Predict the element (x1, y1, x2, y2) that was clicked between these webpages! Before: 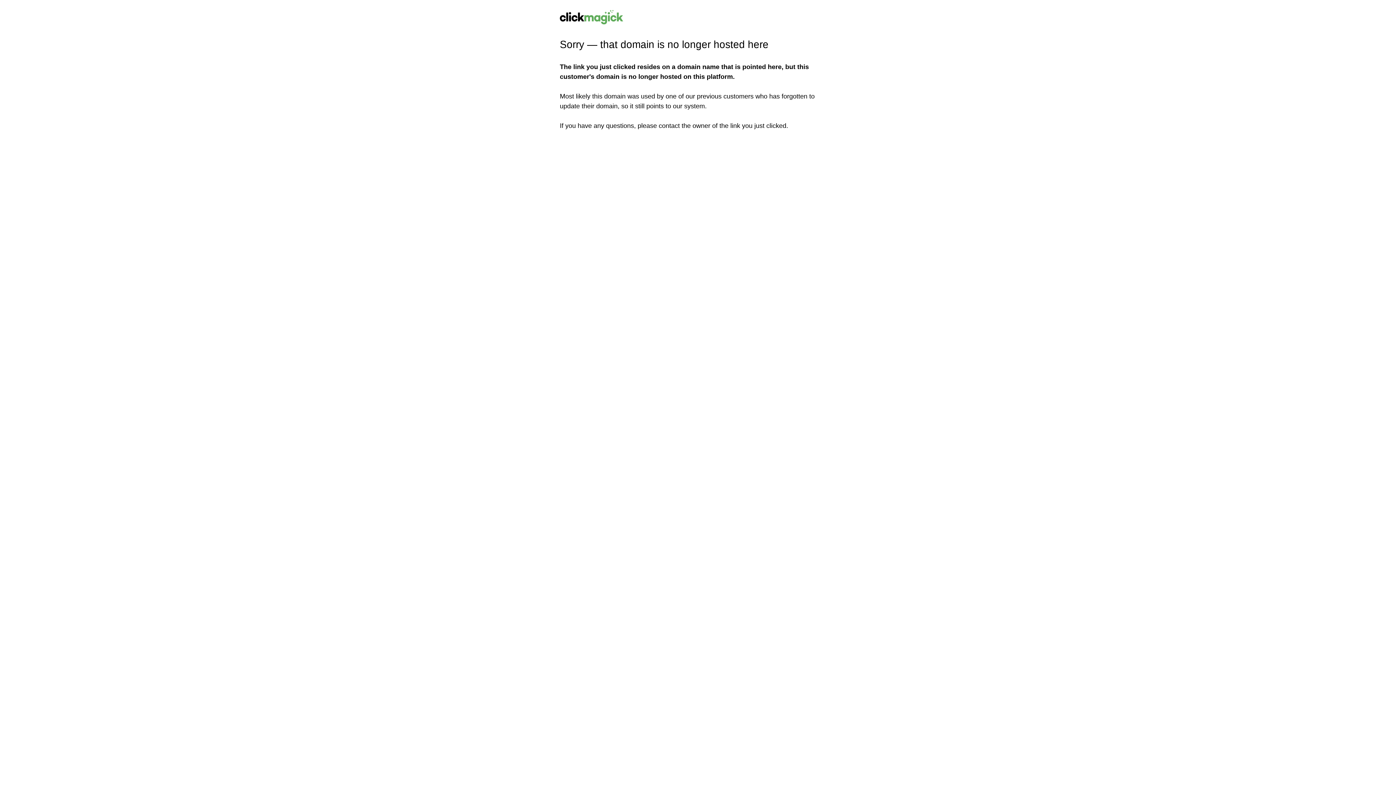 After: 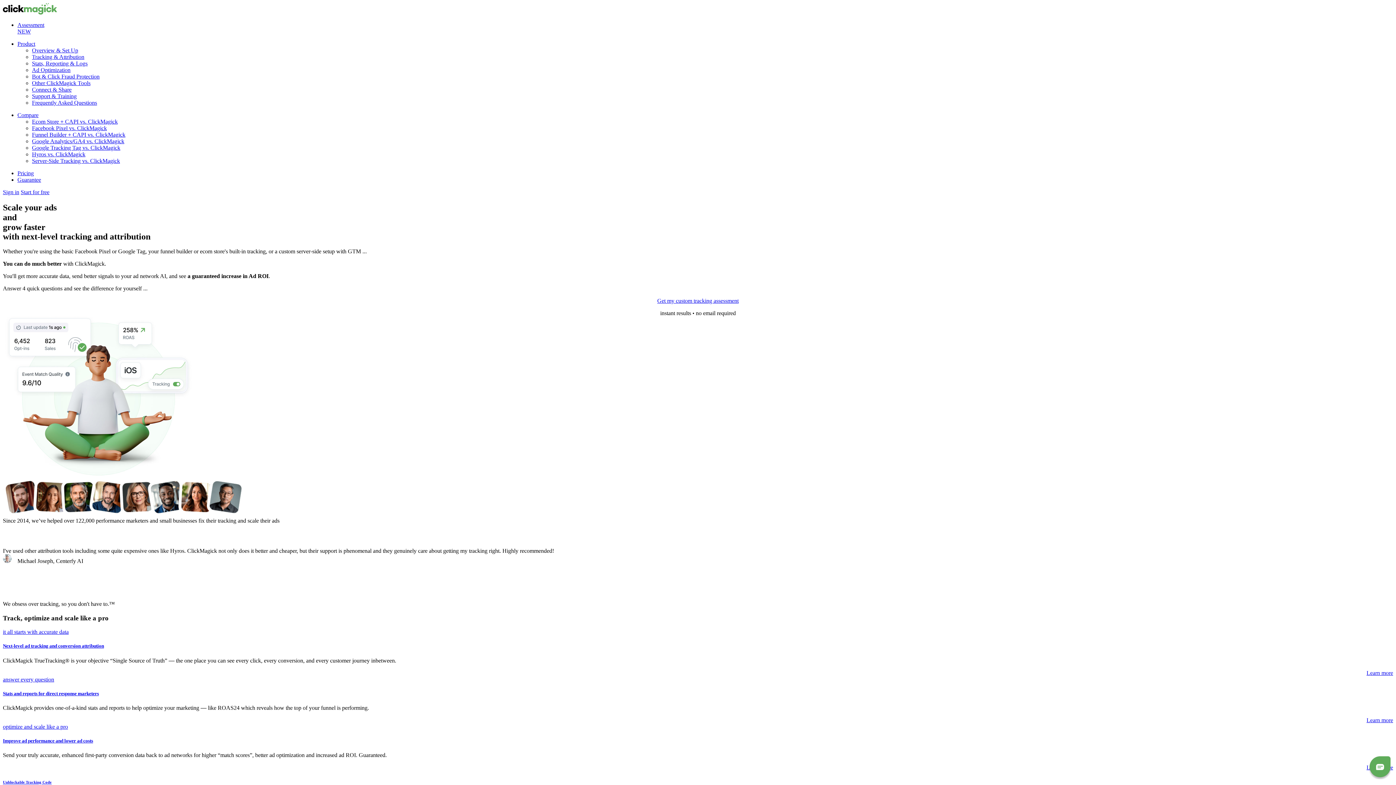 Action: bbox: (560, 18, 623, 25)